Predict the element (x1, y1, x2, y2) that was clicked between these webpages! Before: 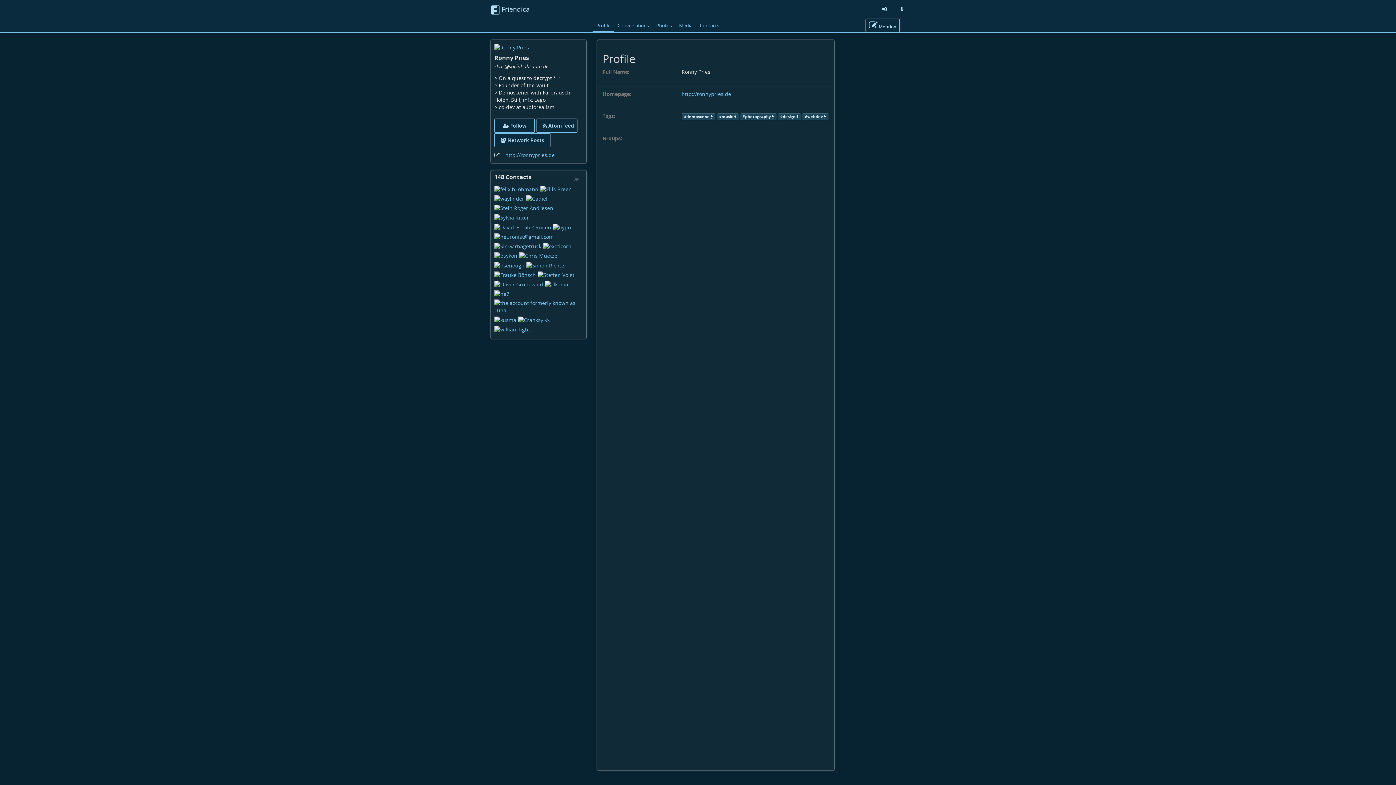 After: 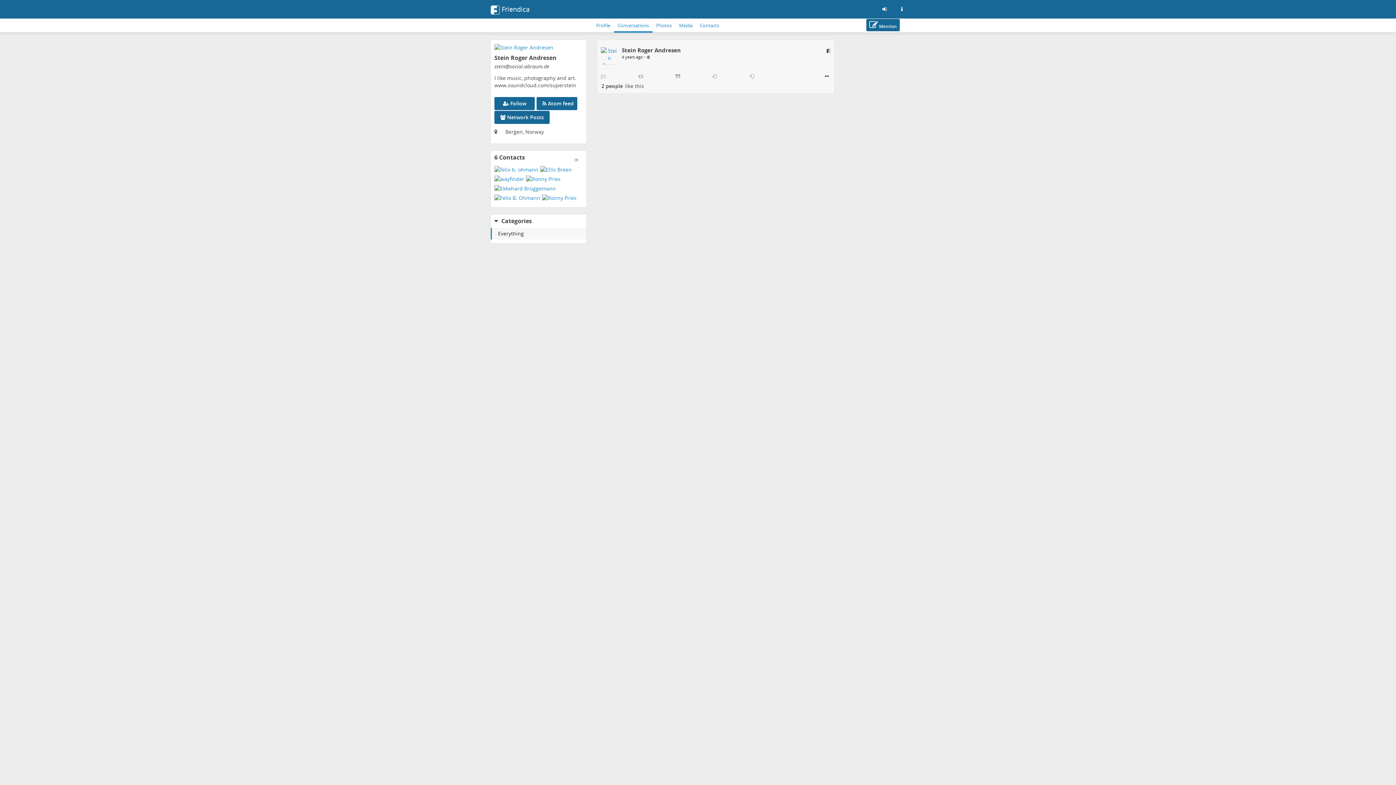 Action: bbox: (494, 204, 553, 211)